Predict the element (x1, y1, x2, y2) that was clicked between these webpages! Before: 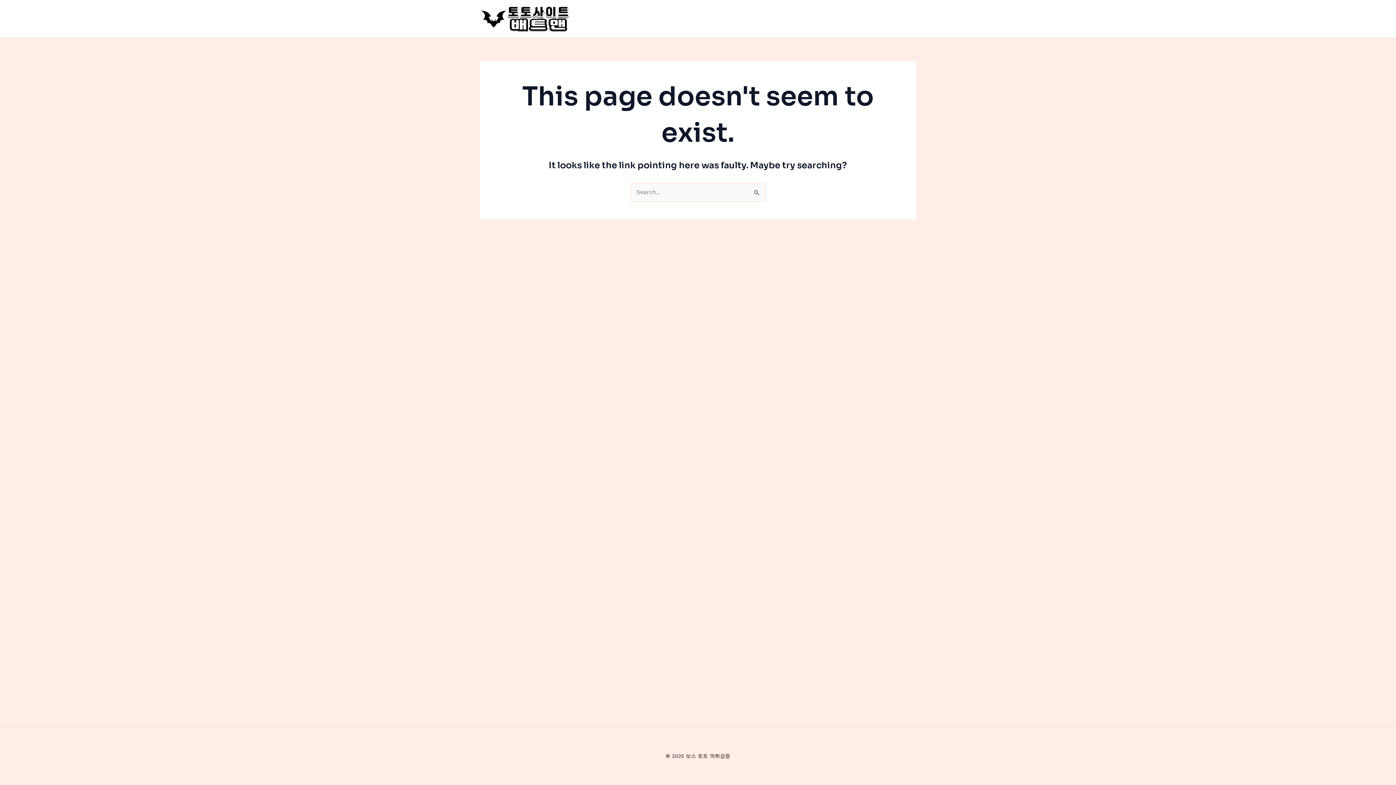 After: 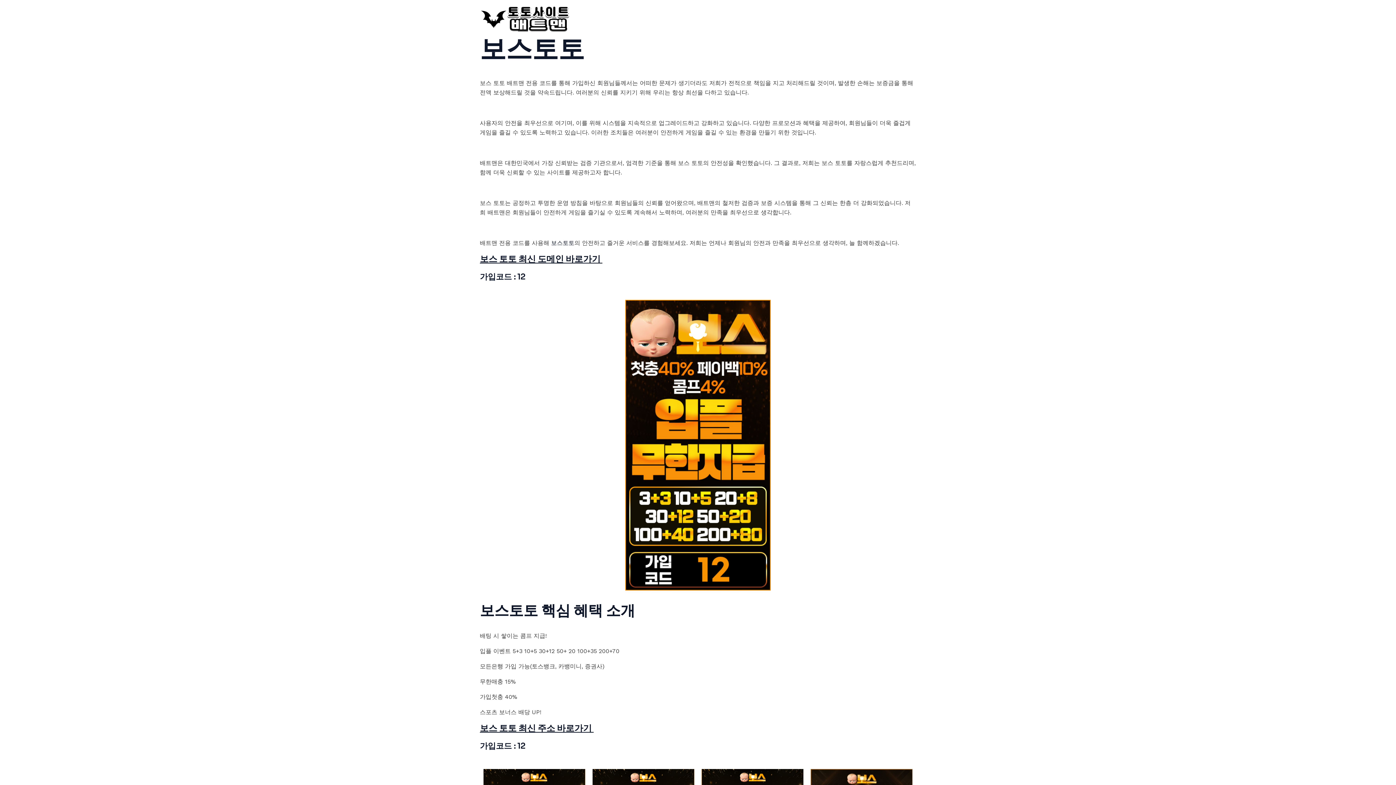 Action: bbox: (480, 14, 570, 21)